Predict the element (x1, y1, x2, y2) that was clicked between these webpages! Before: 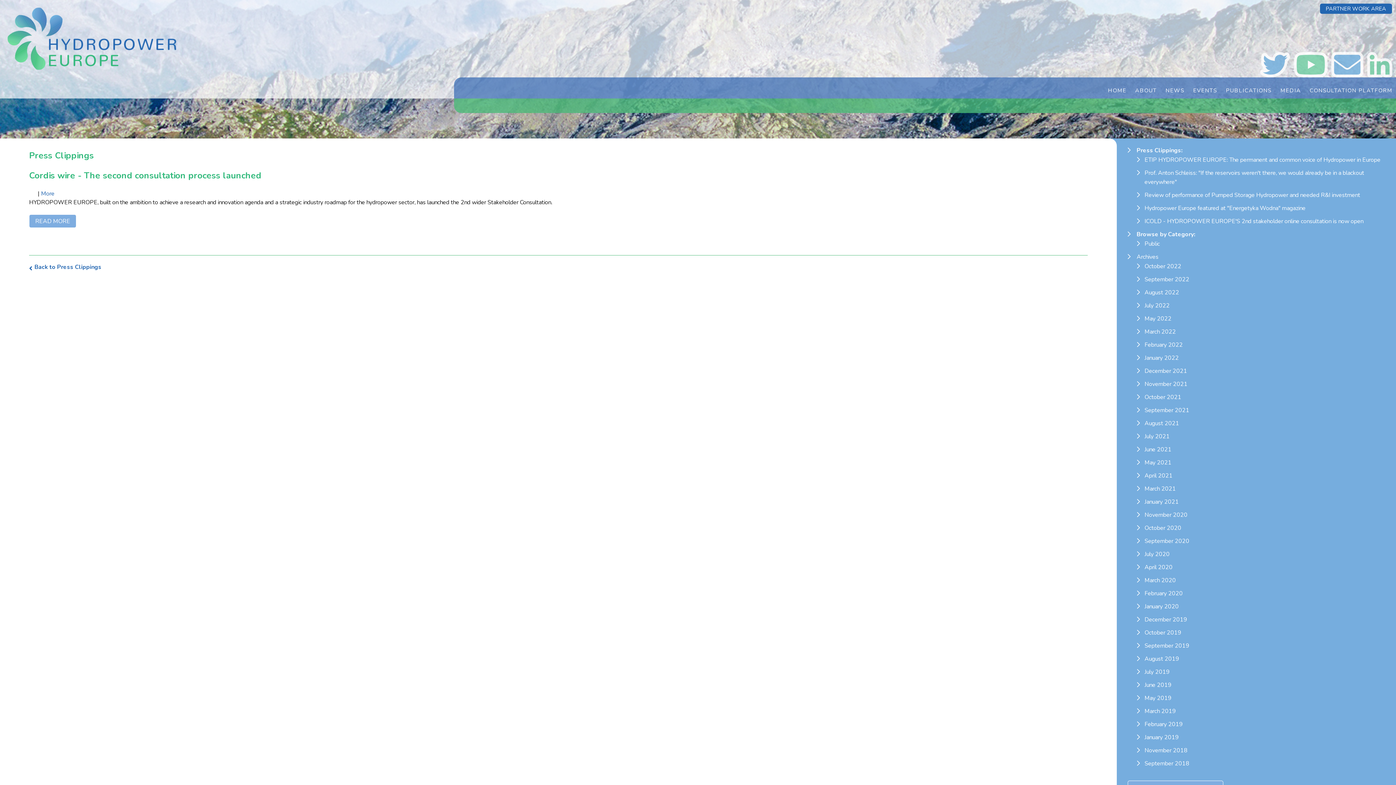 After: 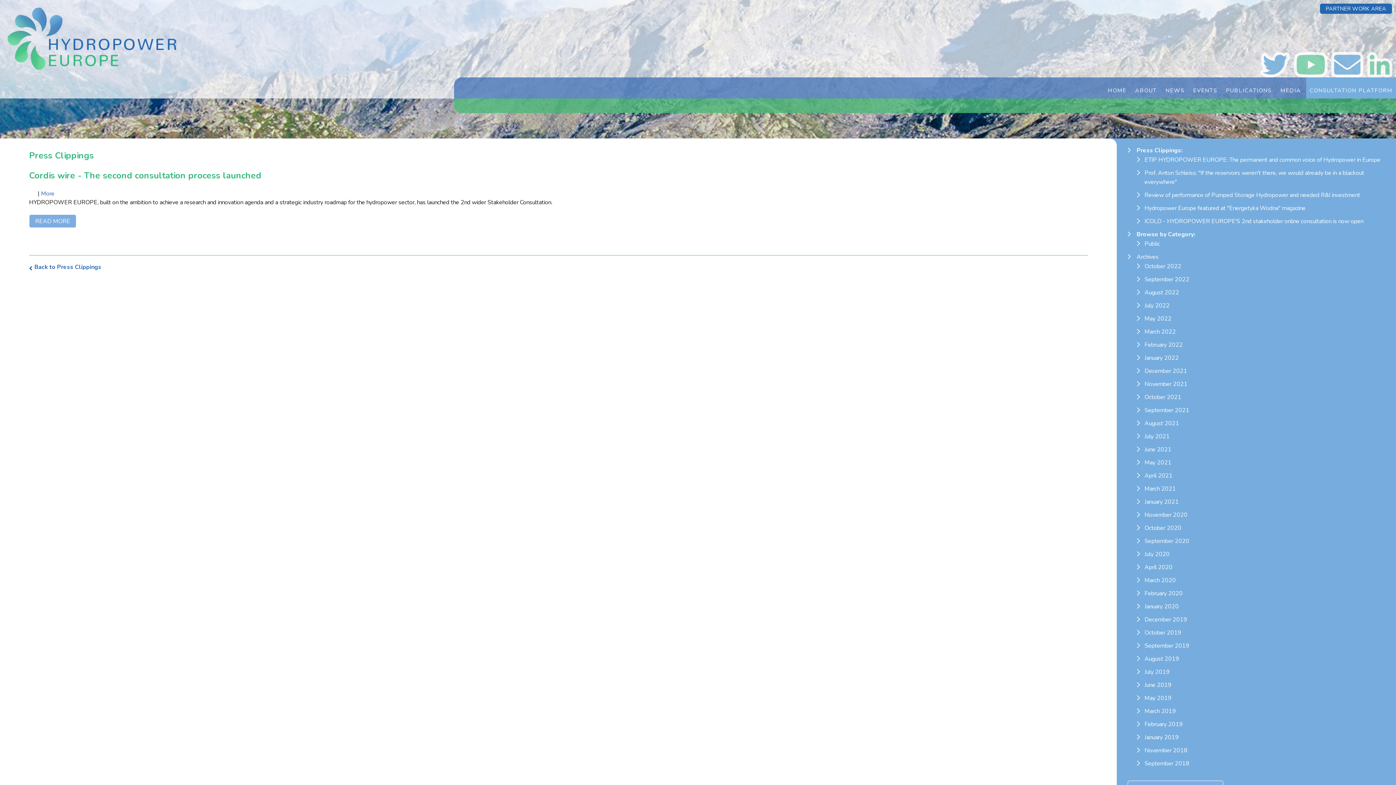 Action: bbox: (1306, 77, 1396, 98) label: CONSULTATION PLATFORM